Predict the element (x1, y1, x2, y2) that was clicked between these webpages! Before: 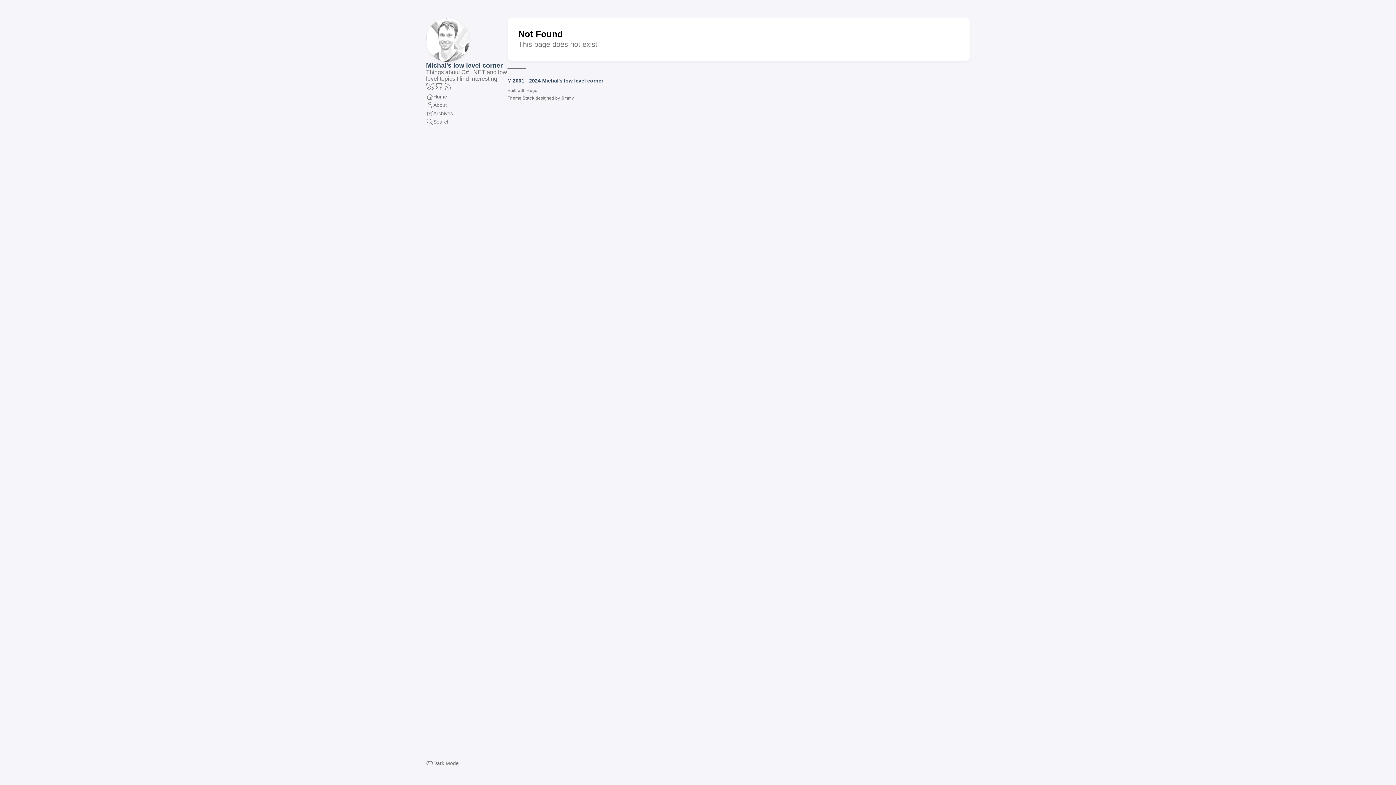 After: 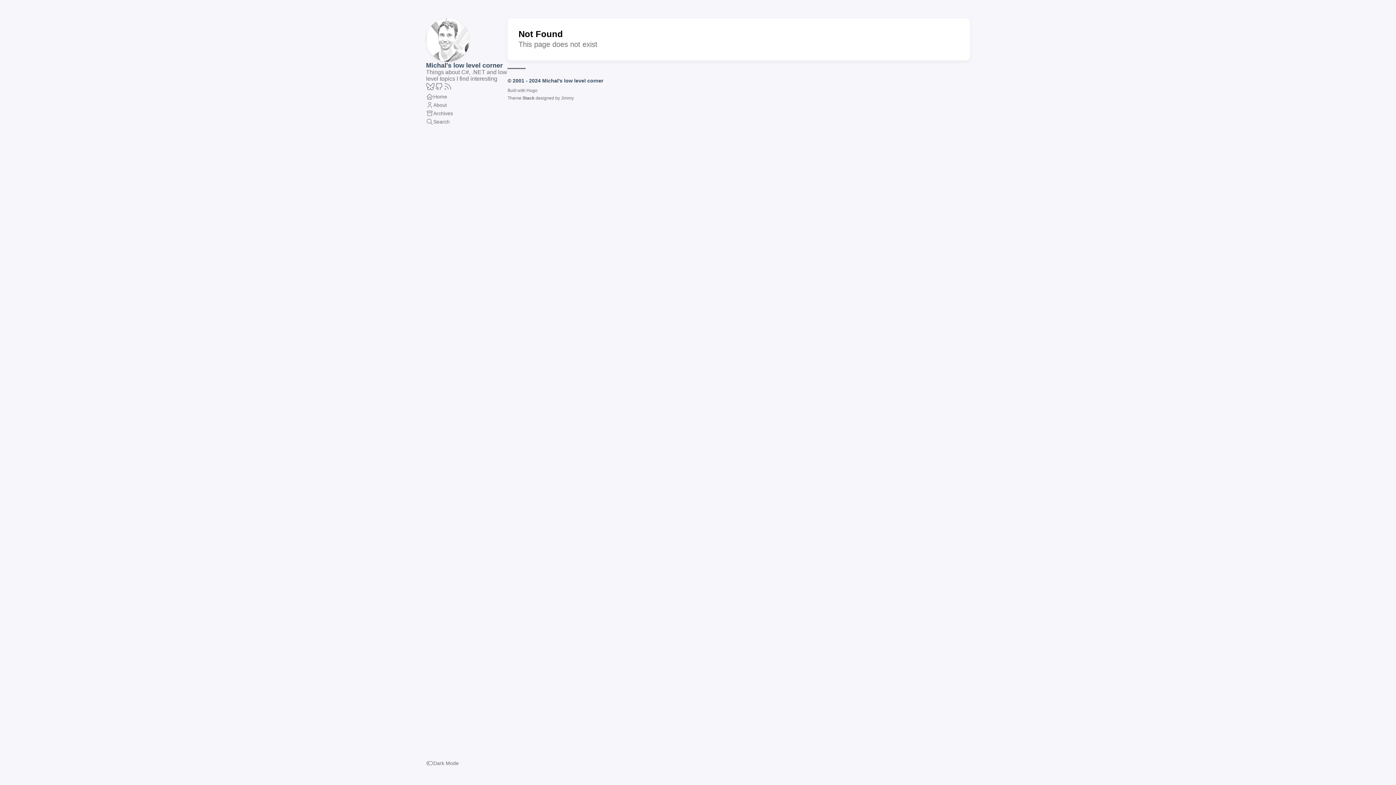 Action: bbox: (426, 85, 434, 92)